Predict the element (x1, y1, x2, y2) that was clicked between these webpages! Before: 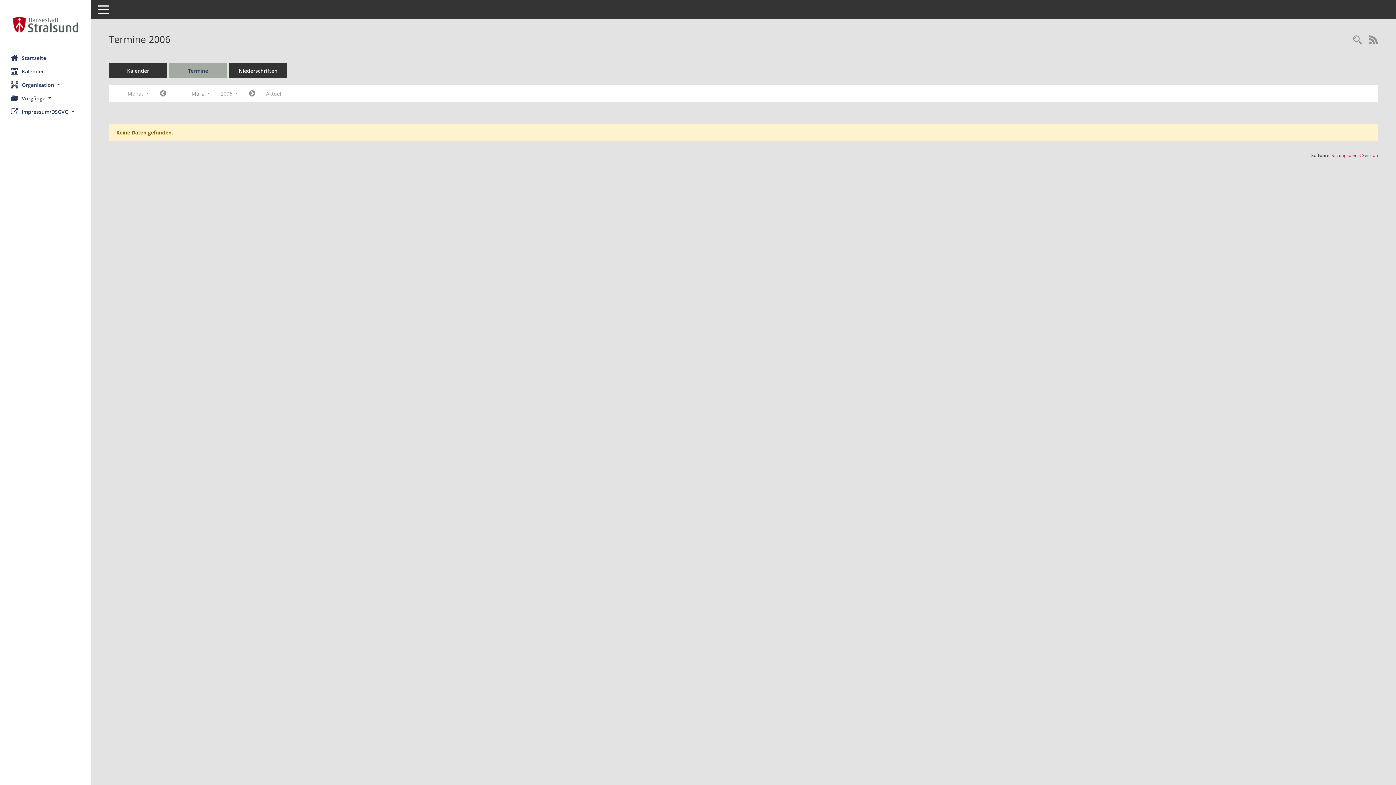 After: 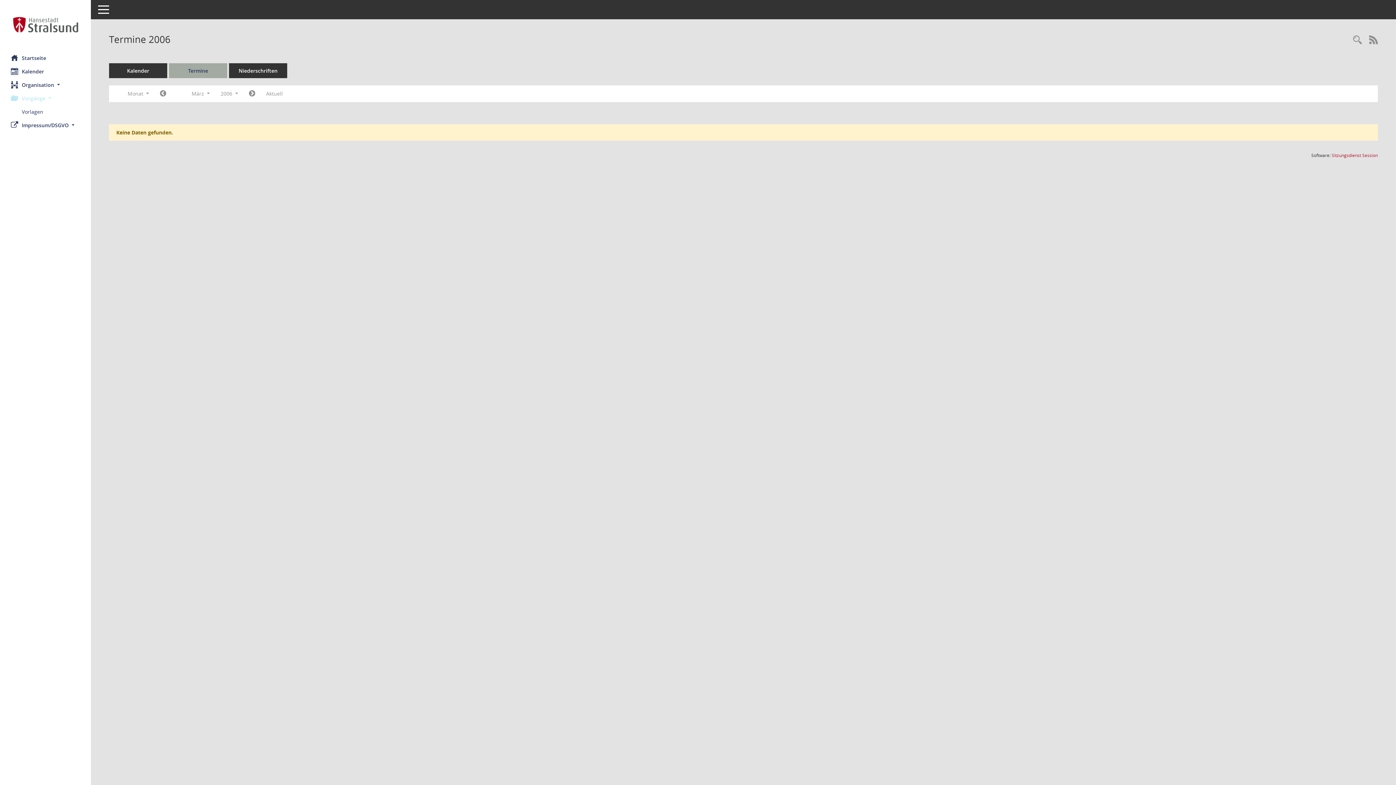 Action: bbox: (0, 91, 90, 104) label: Vorgänge 